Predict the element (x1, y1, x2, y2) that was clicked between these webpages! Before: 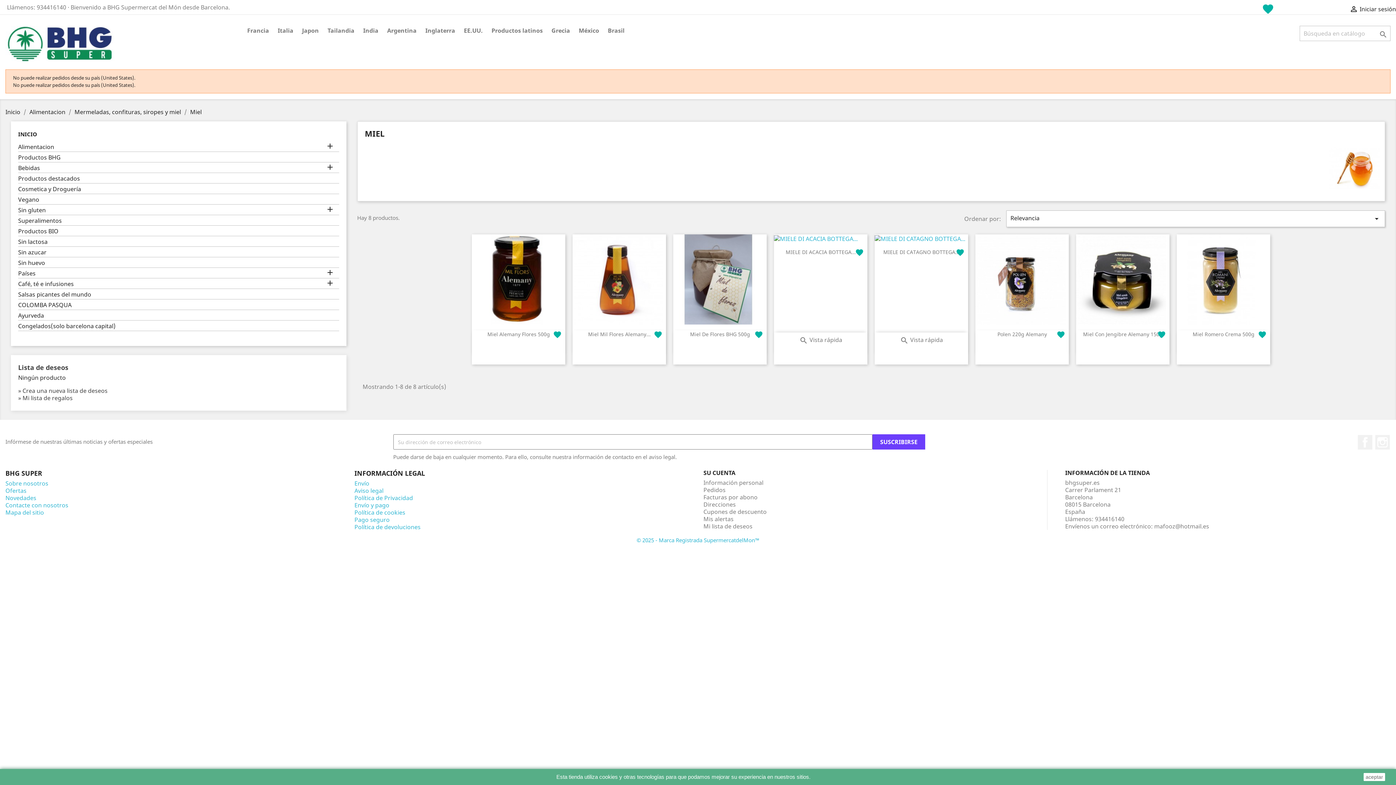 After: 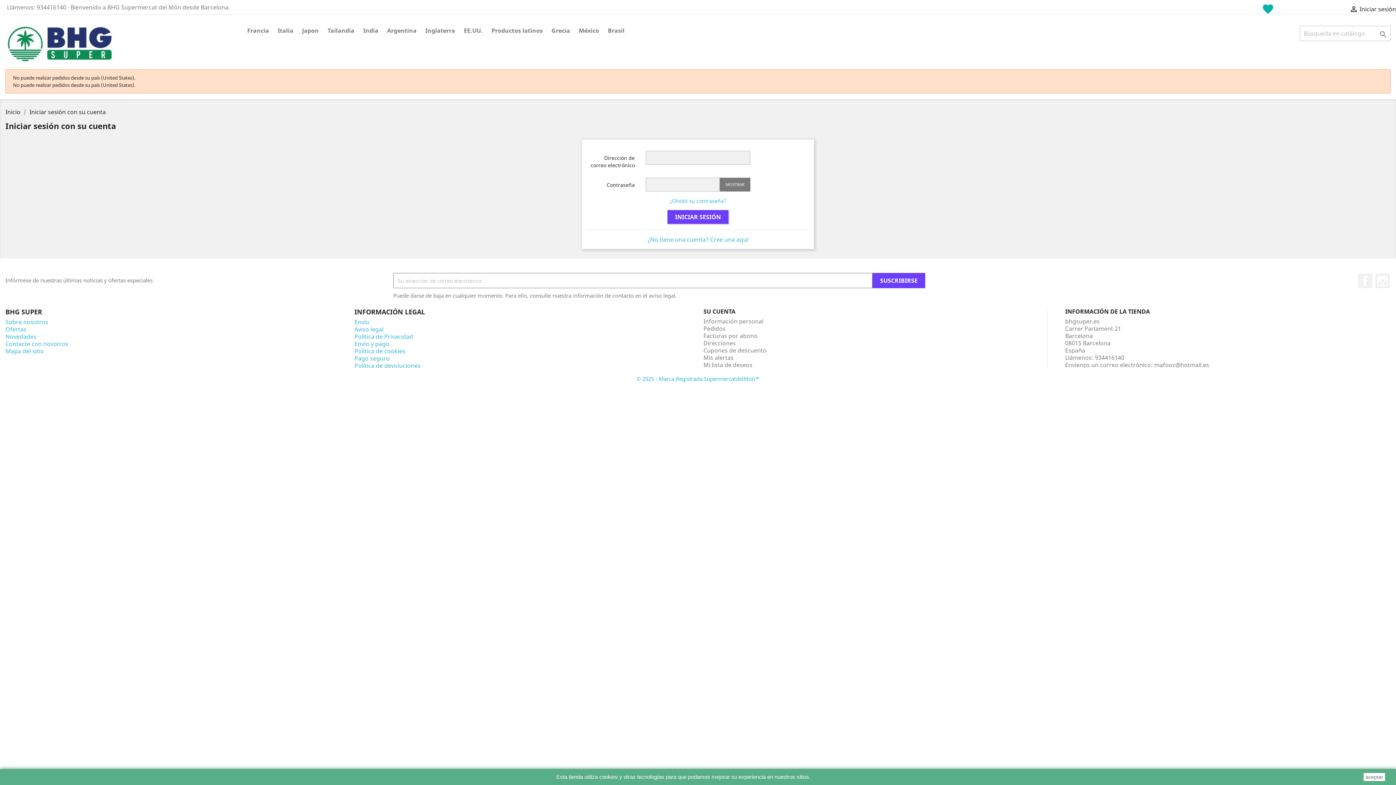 Action: bbox: (956, 248, 964, 255) label: favorite